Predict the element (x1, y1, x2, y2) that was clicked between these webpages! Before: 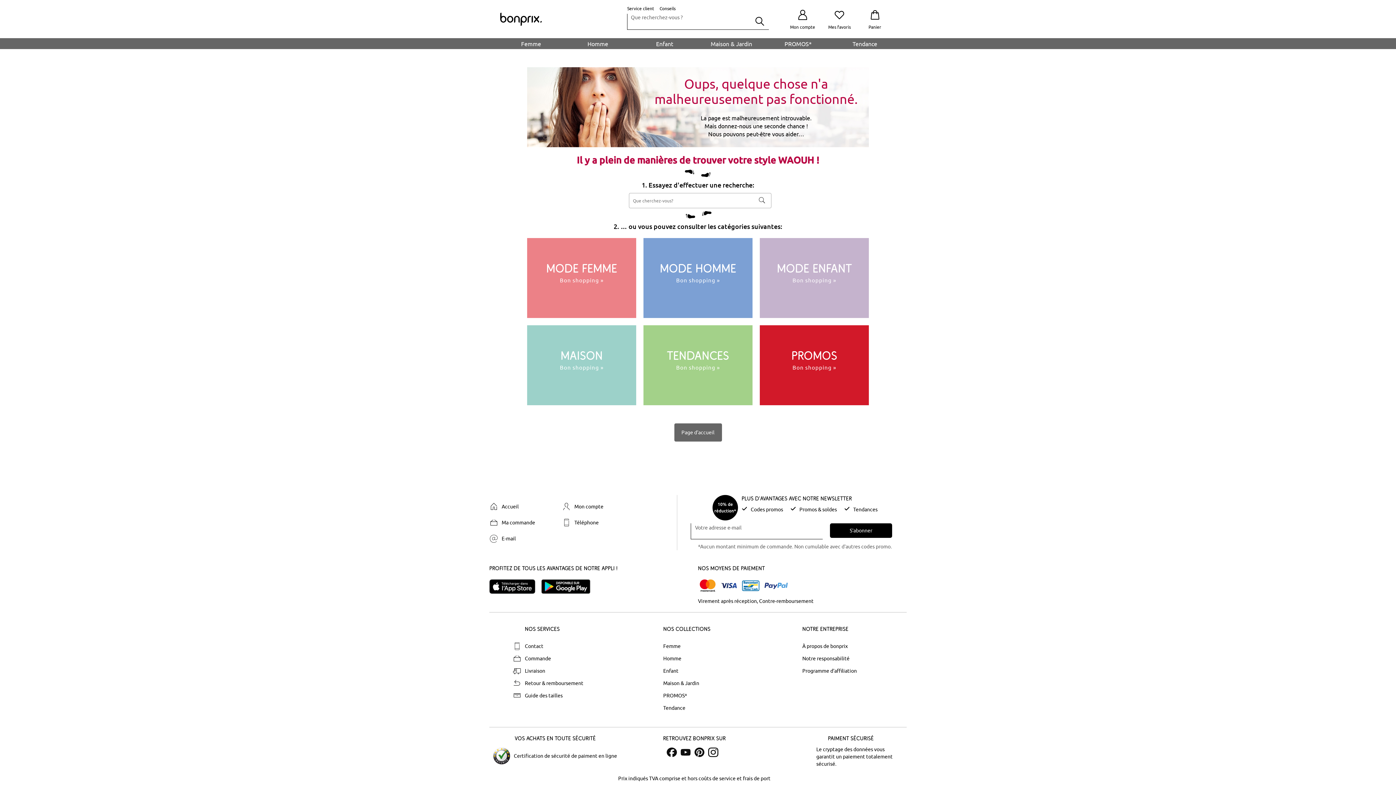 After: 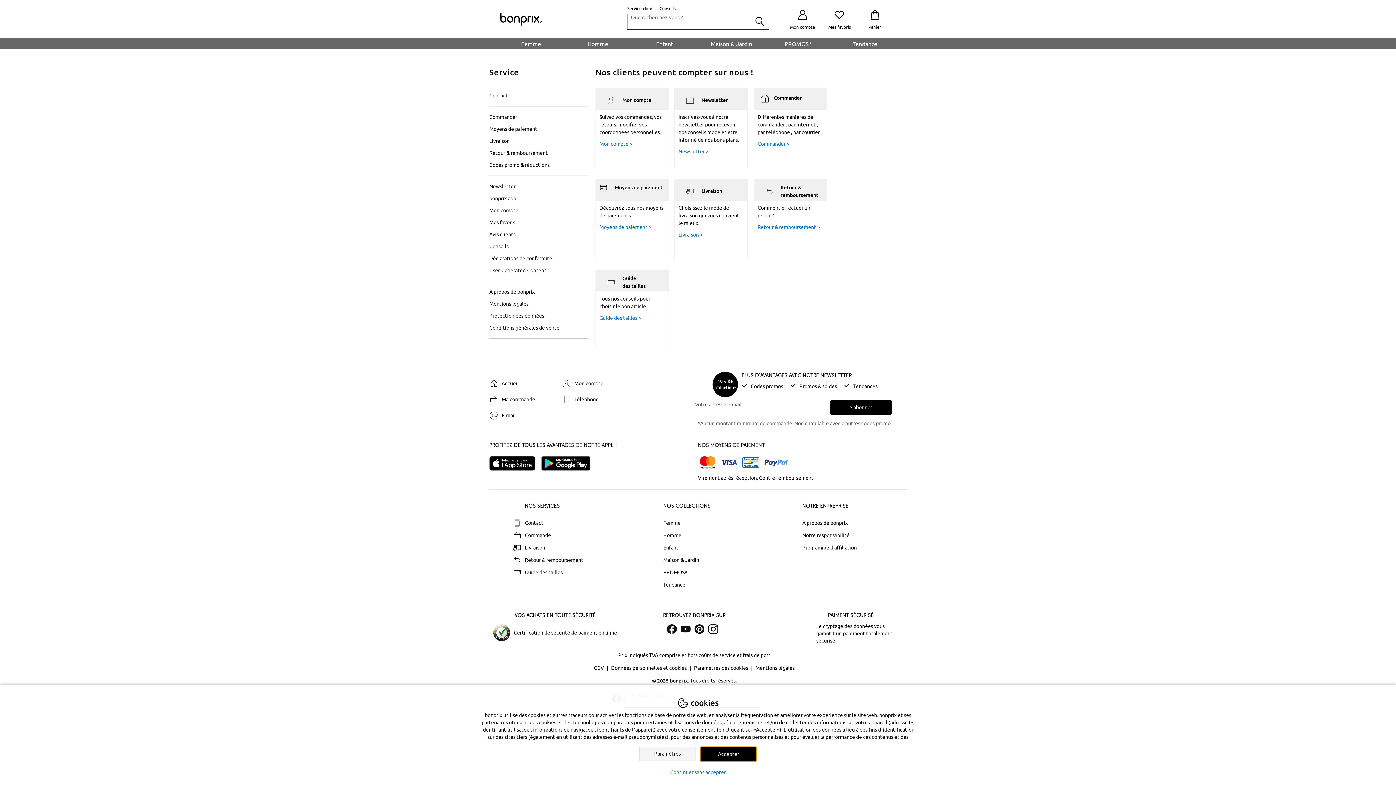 Action: label: Service client bbox: (627, 5, 654, 11)